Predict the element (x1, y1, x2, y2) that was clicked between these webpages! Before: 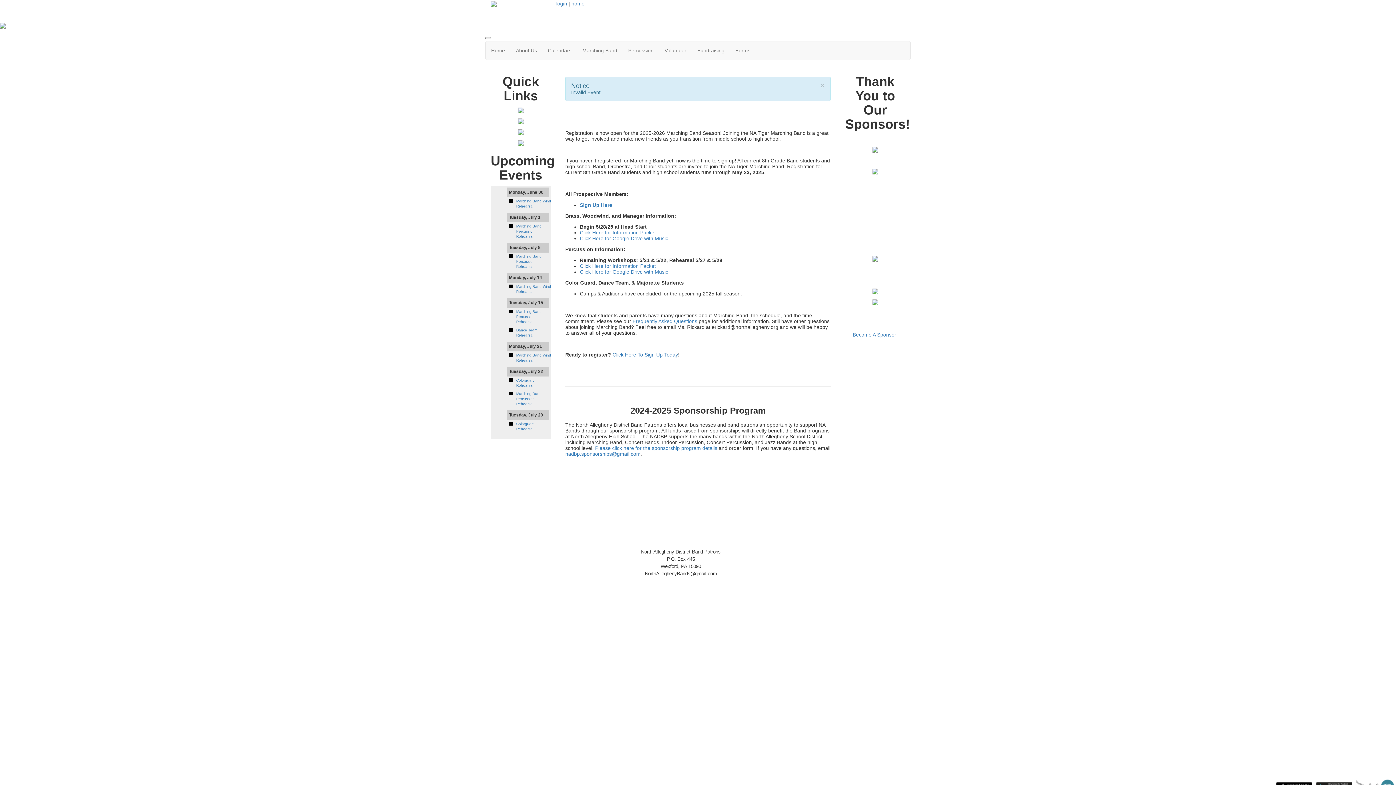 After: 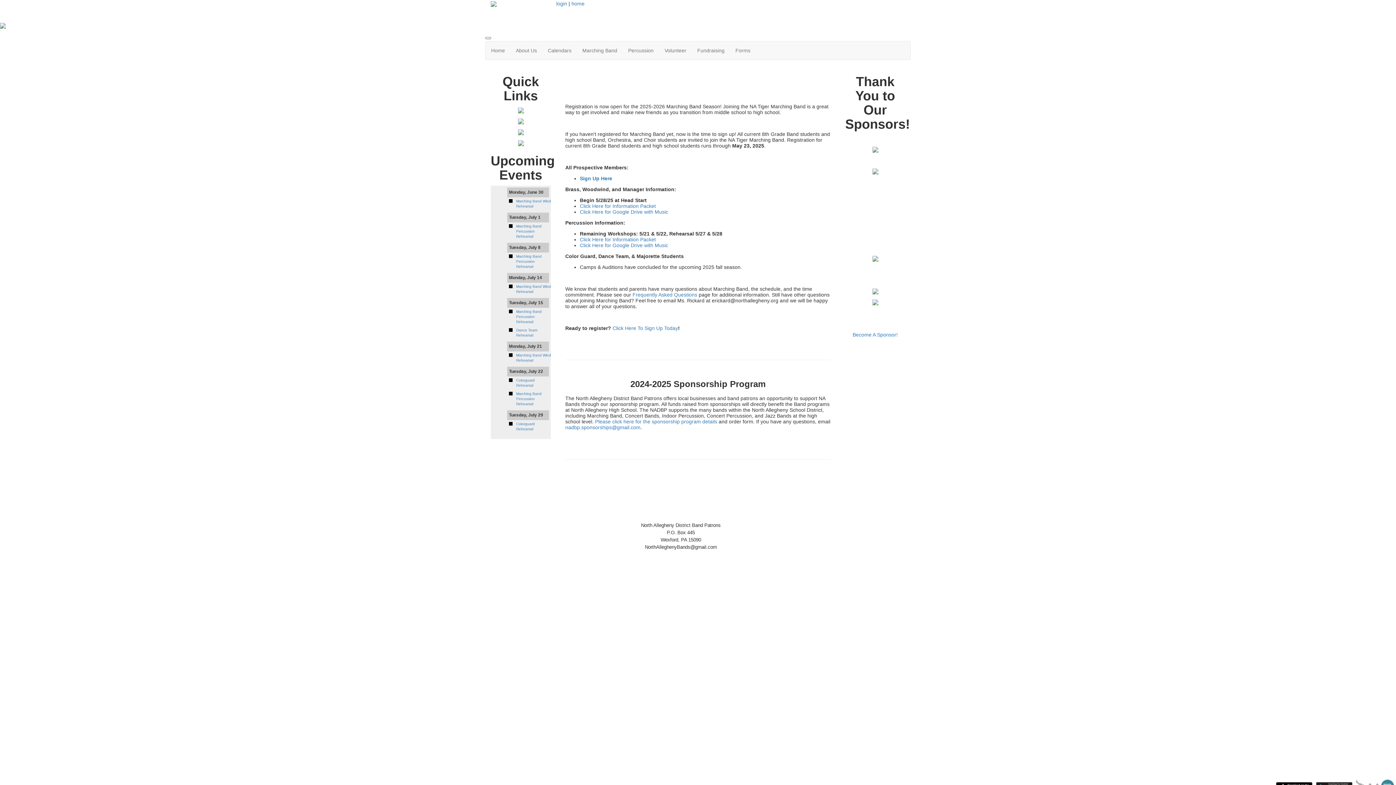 Action: label: × bbox: (820, 81, 825, 89)